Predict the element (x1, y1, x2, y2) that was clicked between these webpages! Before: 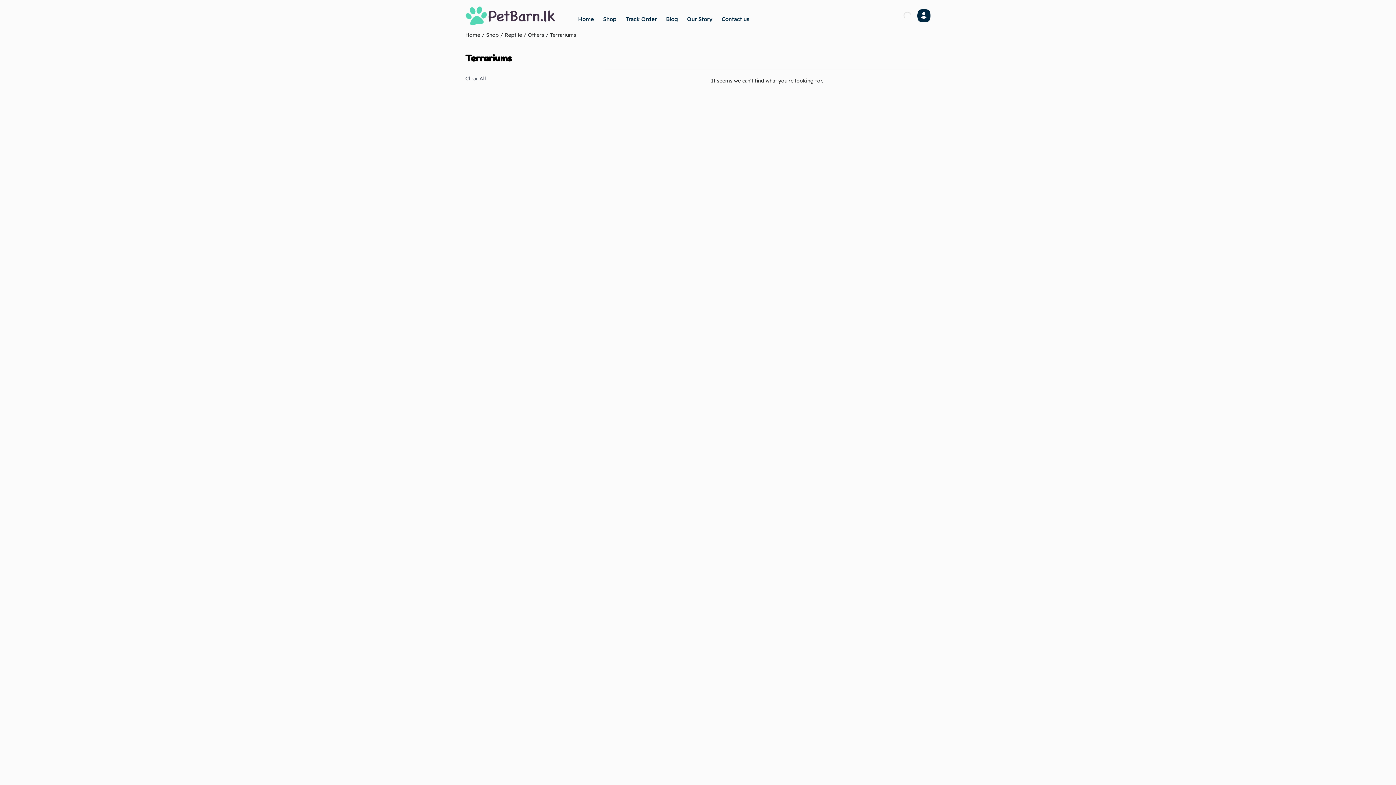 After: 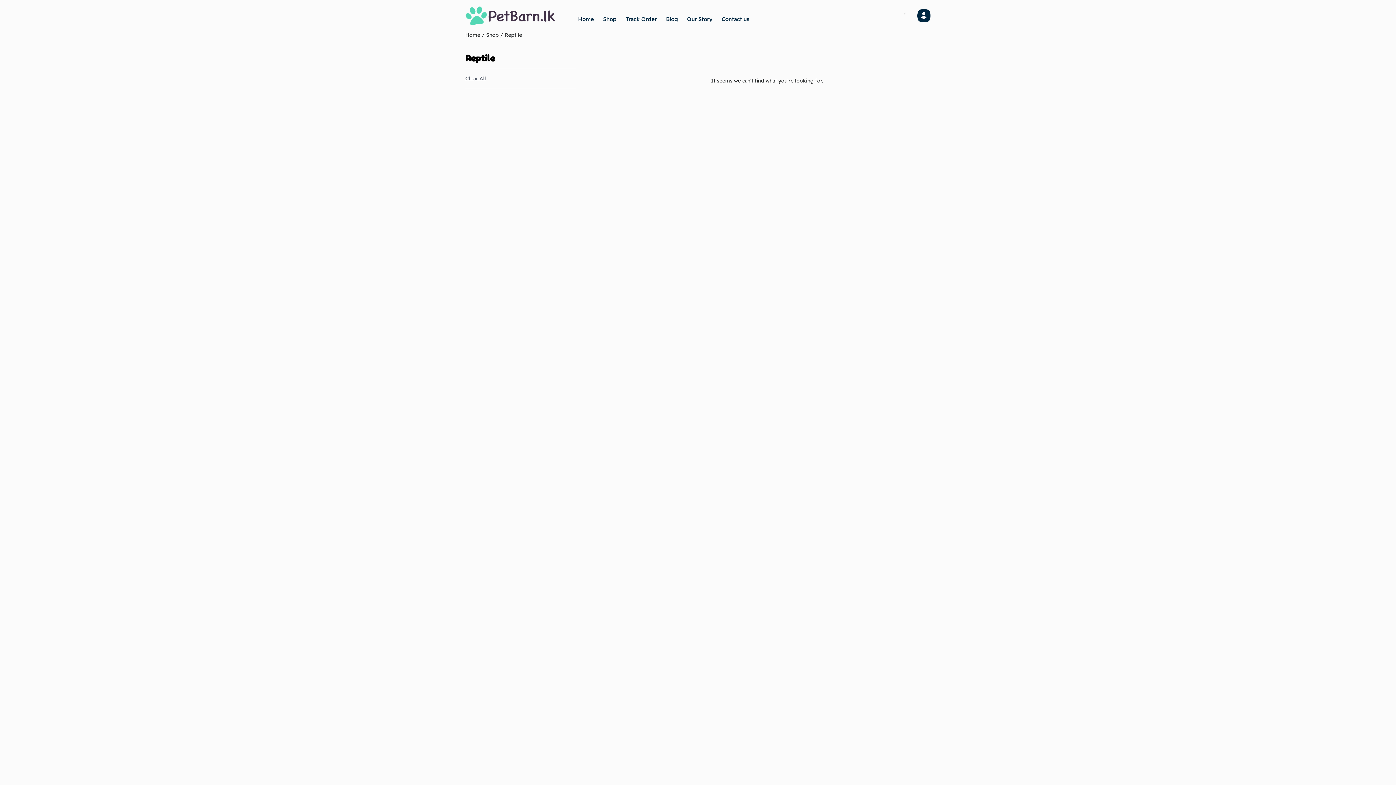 Action: bbox: (504, 31, 522, 38) label: Reptile